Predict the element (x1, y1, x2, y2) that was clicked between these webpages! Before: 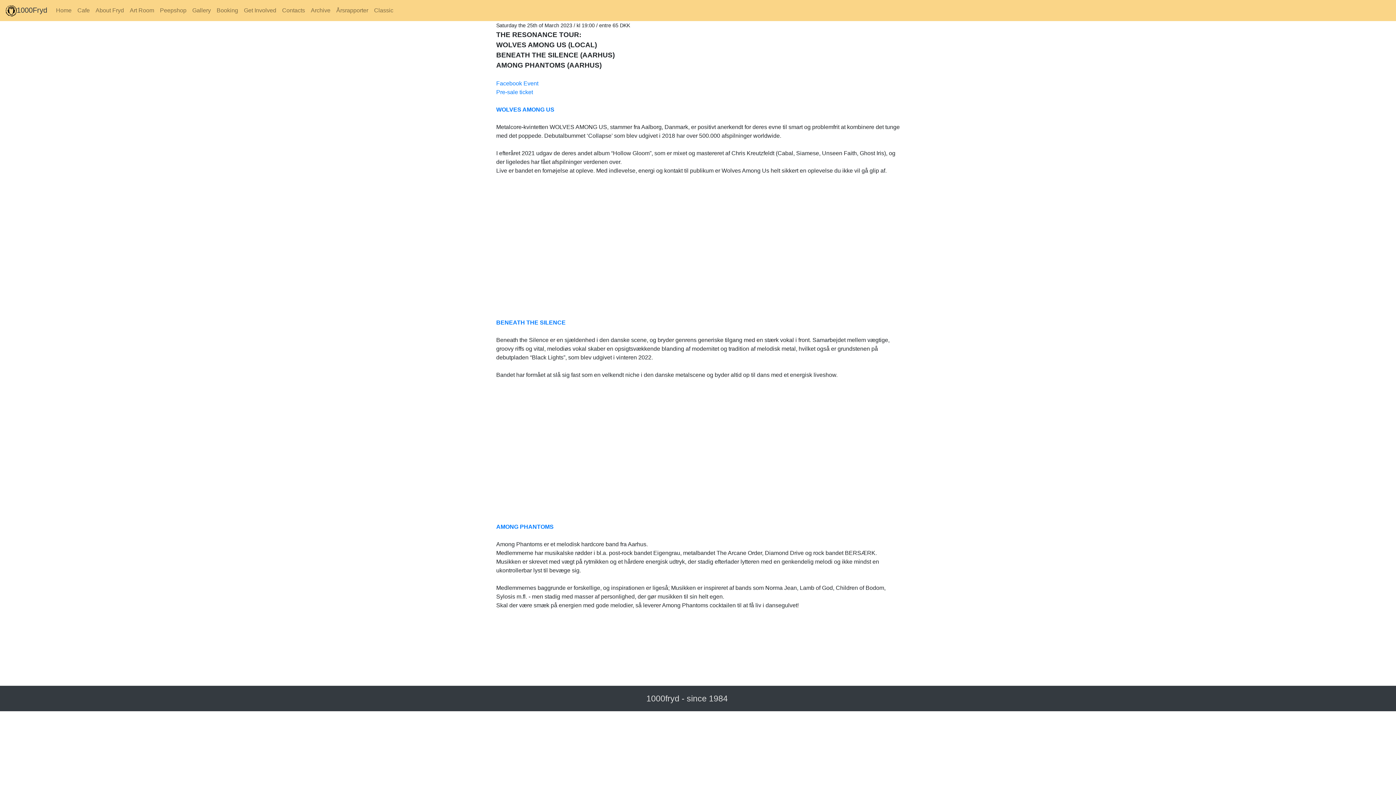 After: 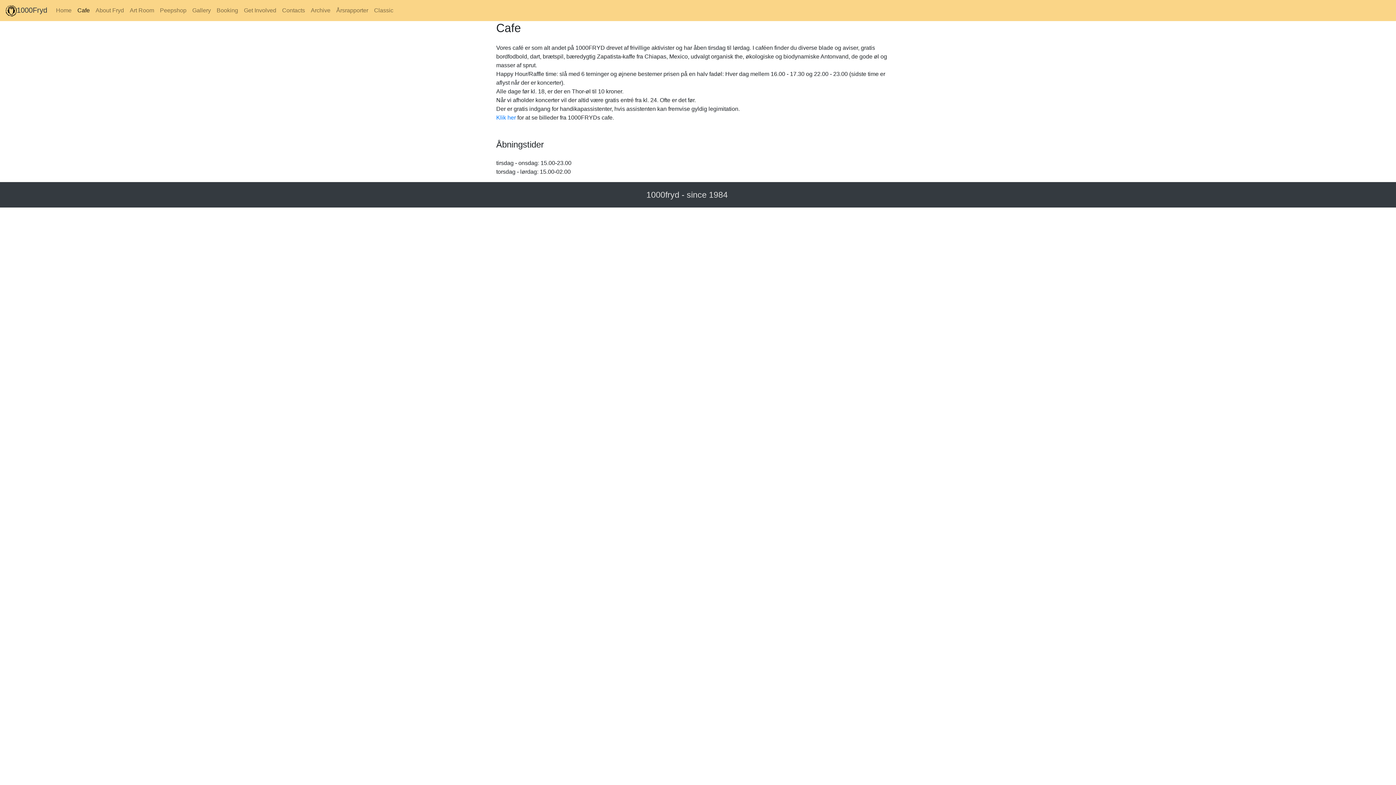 Action: bbox: (74, 3, 92, 17) label: Cafe